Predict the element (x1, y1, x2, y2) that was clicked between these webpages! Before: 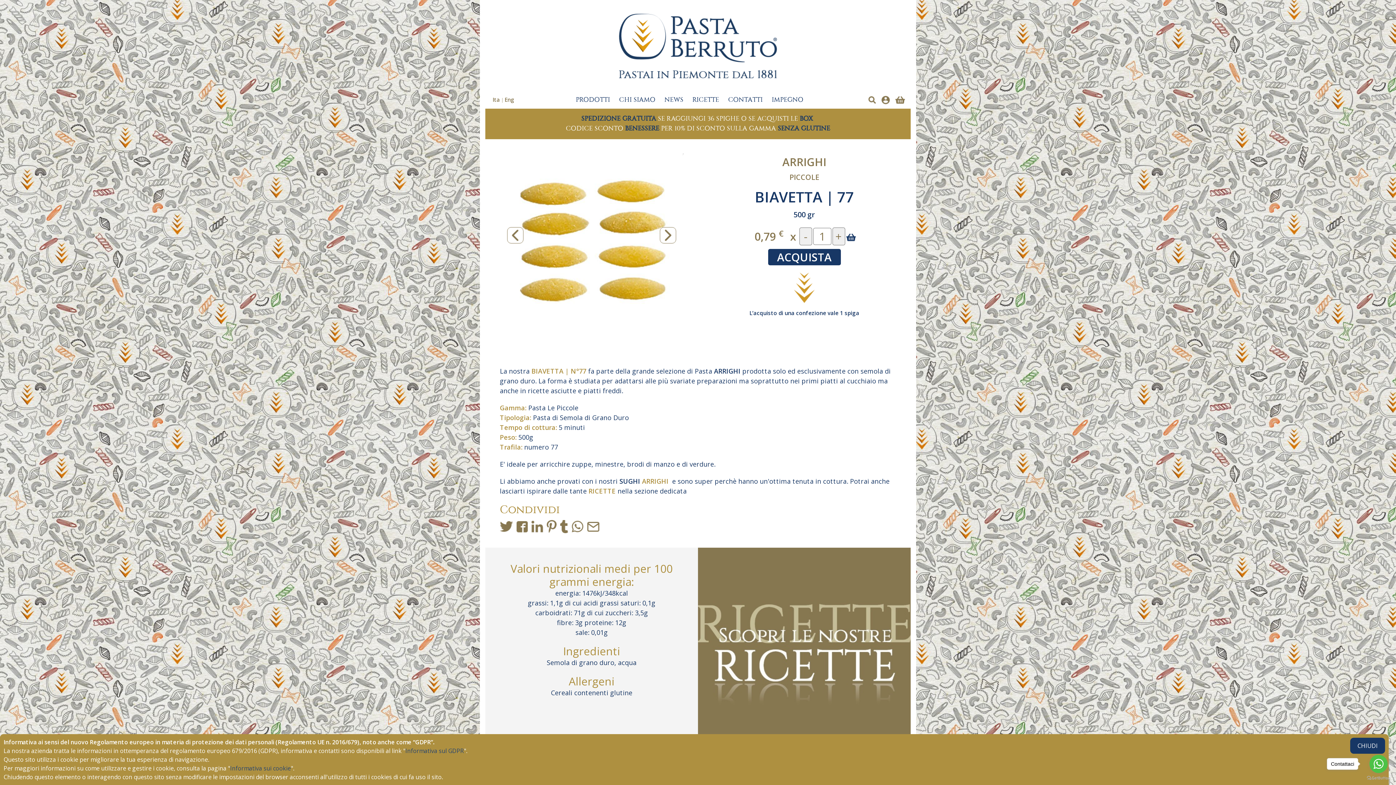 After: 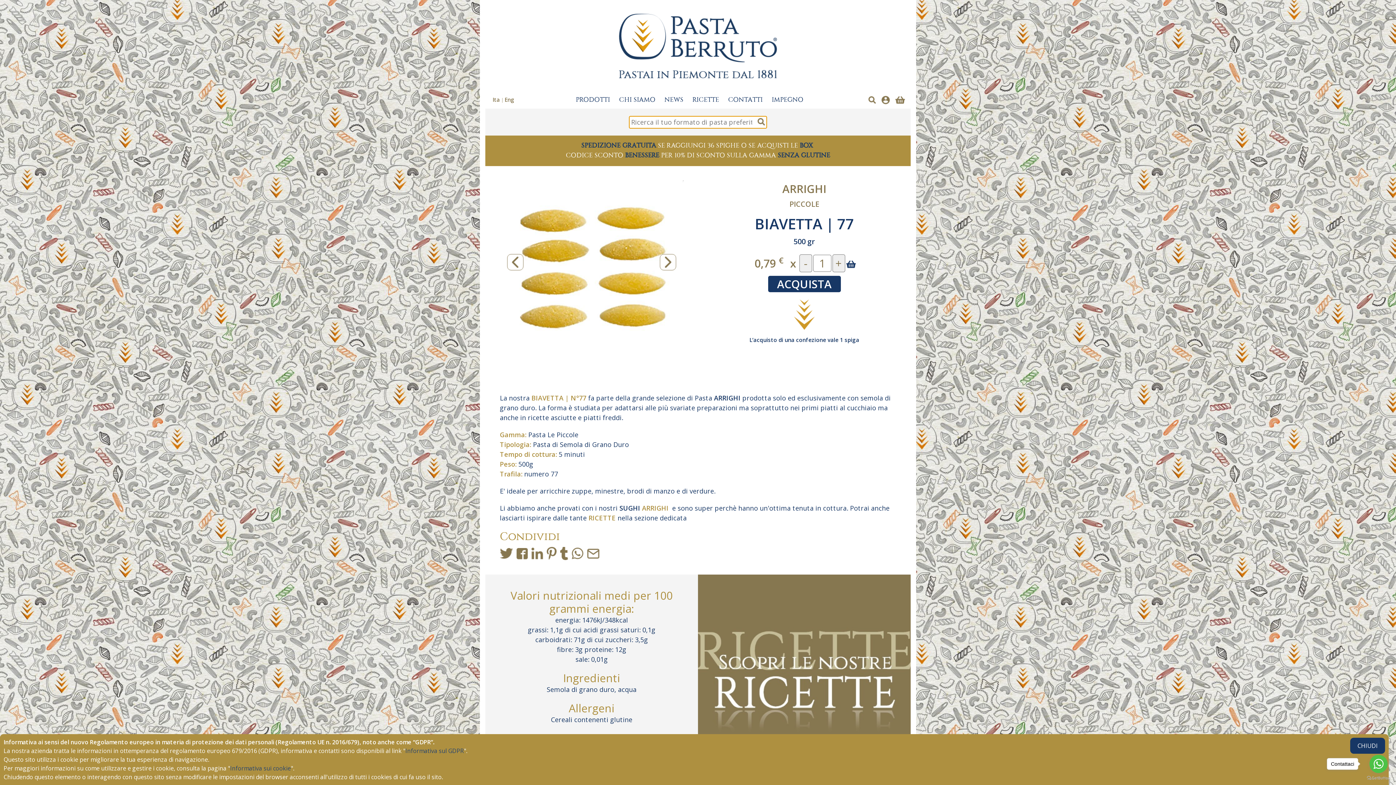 Action: bbox: (868, 94, 876, 103)